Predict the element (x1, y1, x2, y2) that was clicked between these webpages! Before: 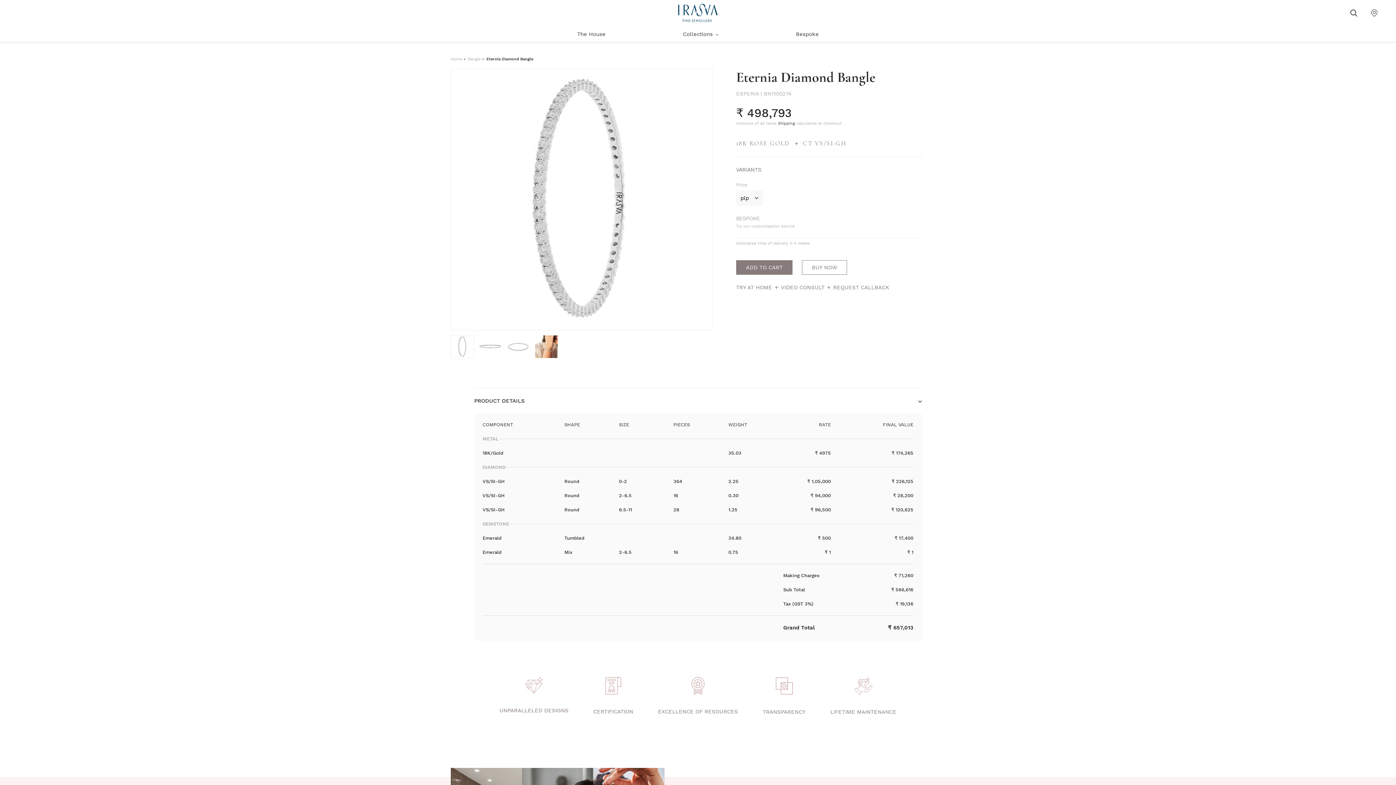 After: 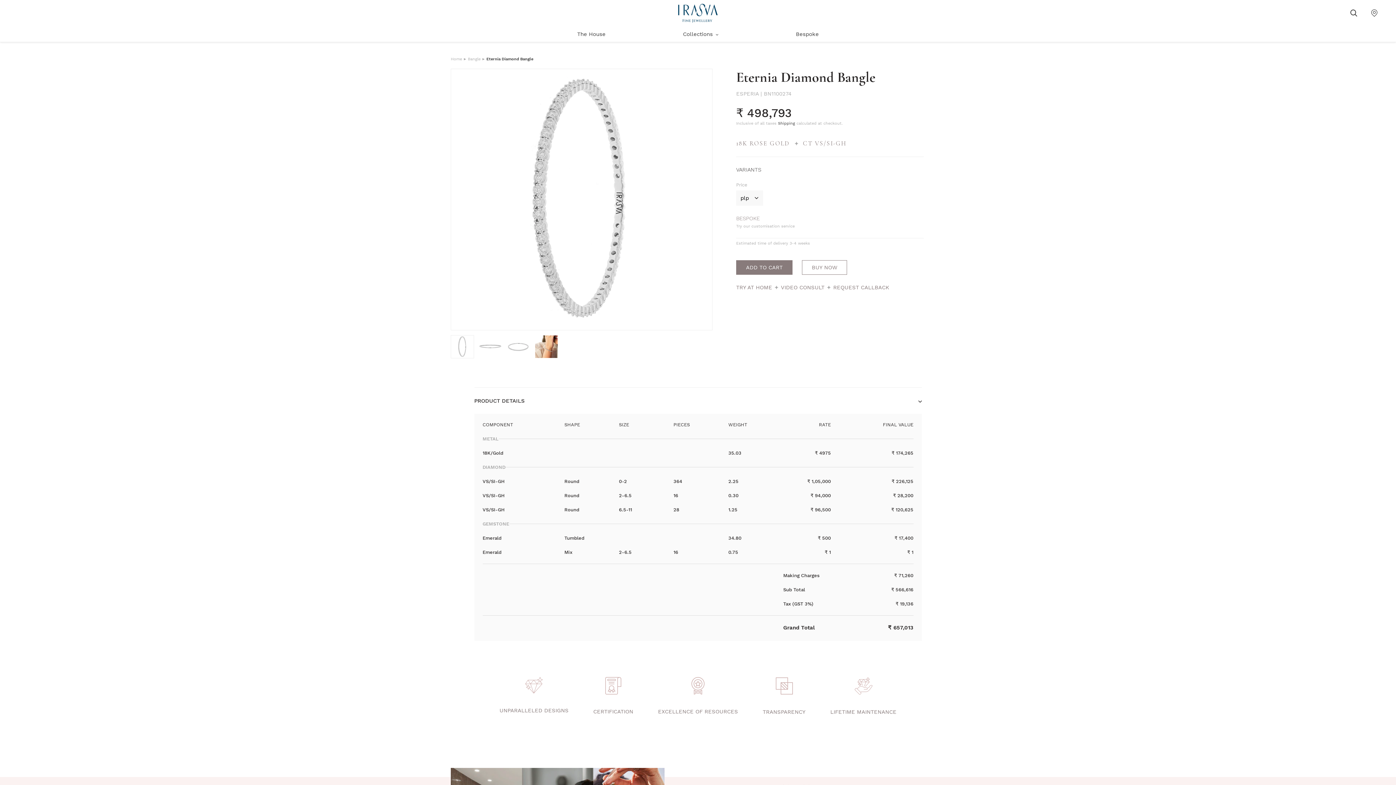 Action: label: TRANSPARENCY bbox: (762, 677, 805, 715)